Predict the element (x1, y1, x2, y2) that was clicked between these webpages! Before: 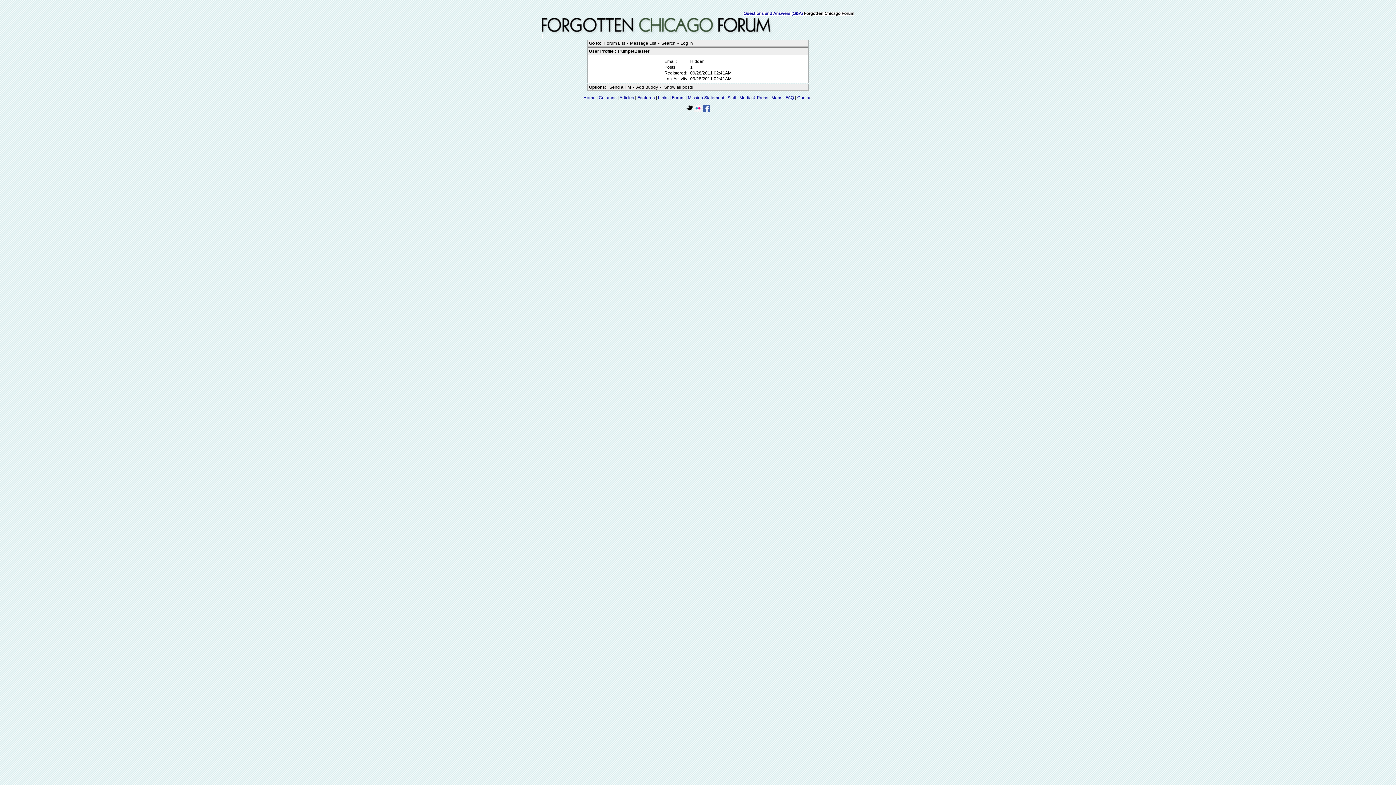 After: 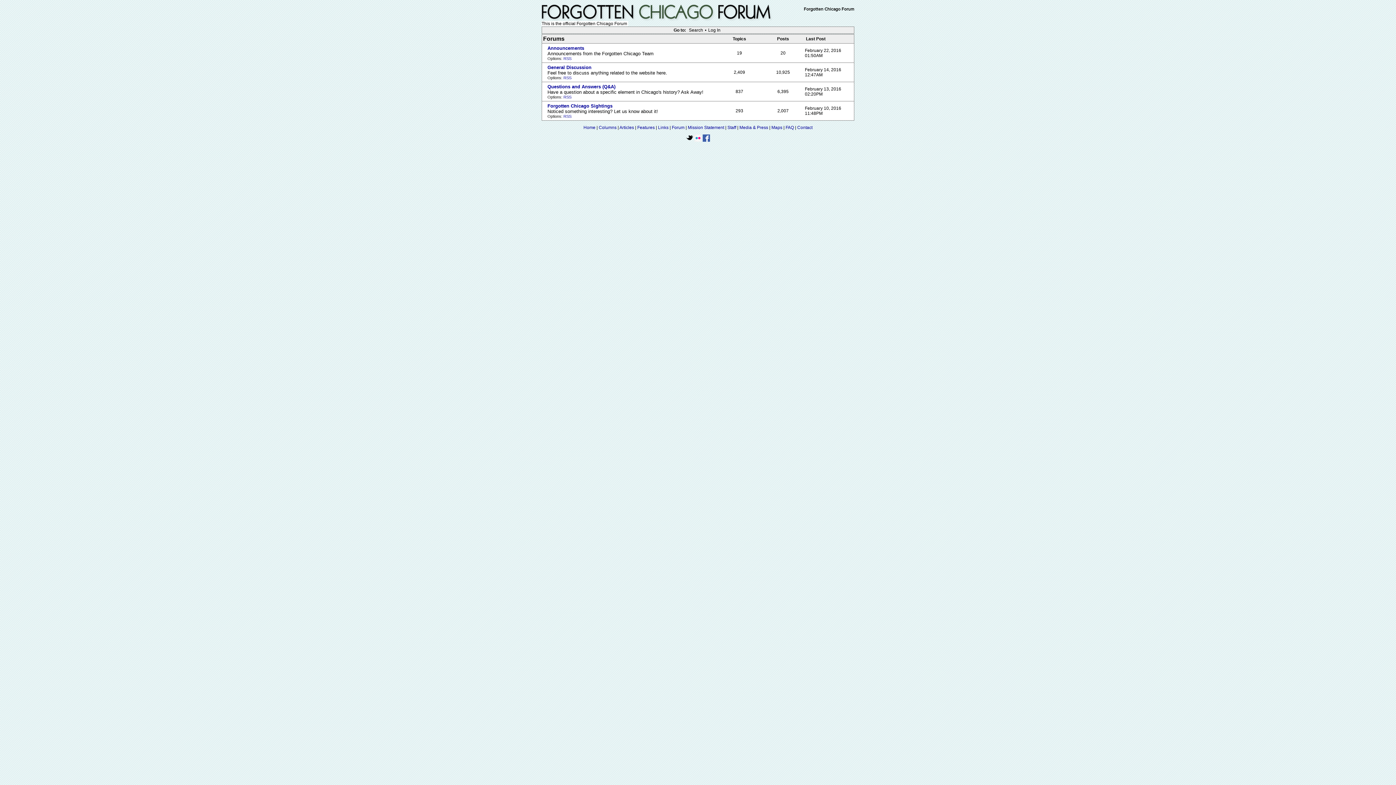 Action: bbox: (602, 40, 626, 46) label: Forum List